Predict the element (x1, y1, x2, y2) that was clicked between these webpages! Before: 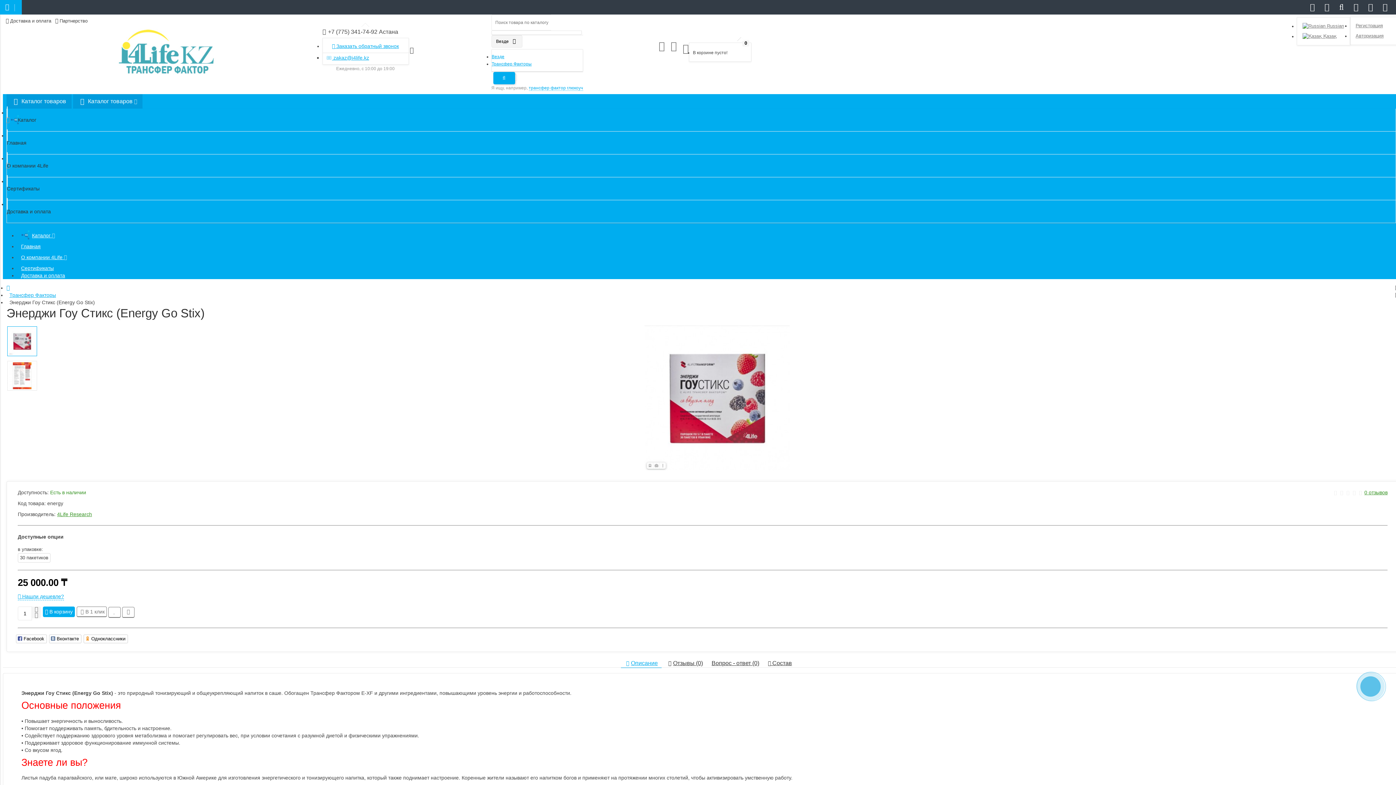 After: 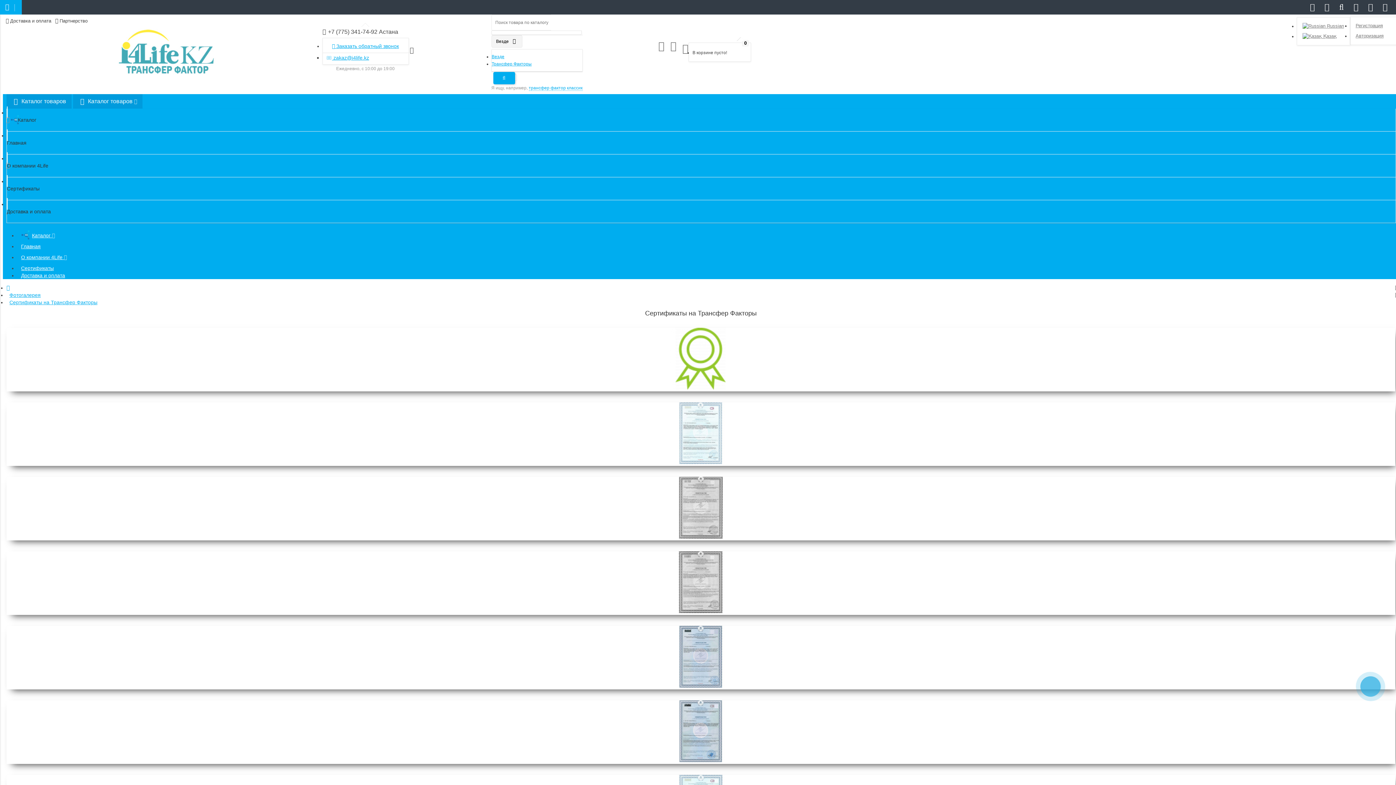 Action: bbox: (18, 264, 56, 272) label: Сертификаты